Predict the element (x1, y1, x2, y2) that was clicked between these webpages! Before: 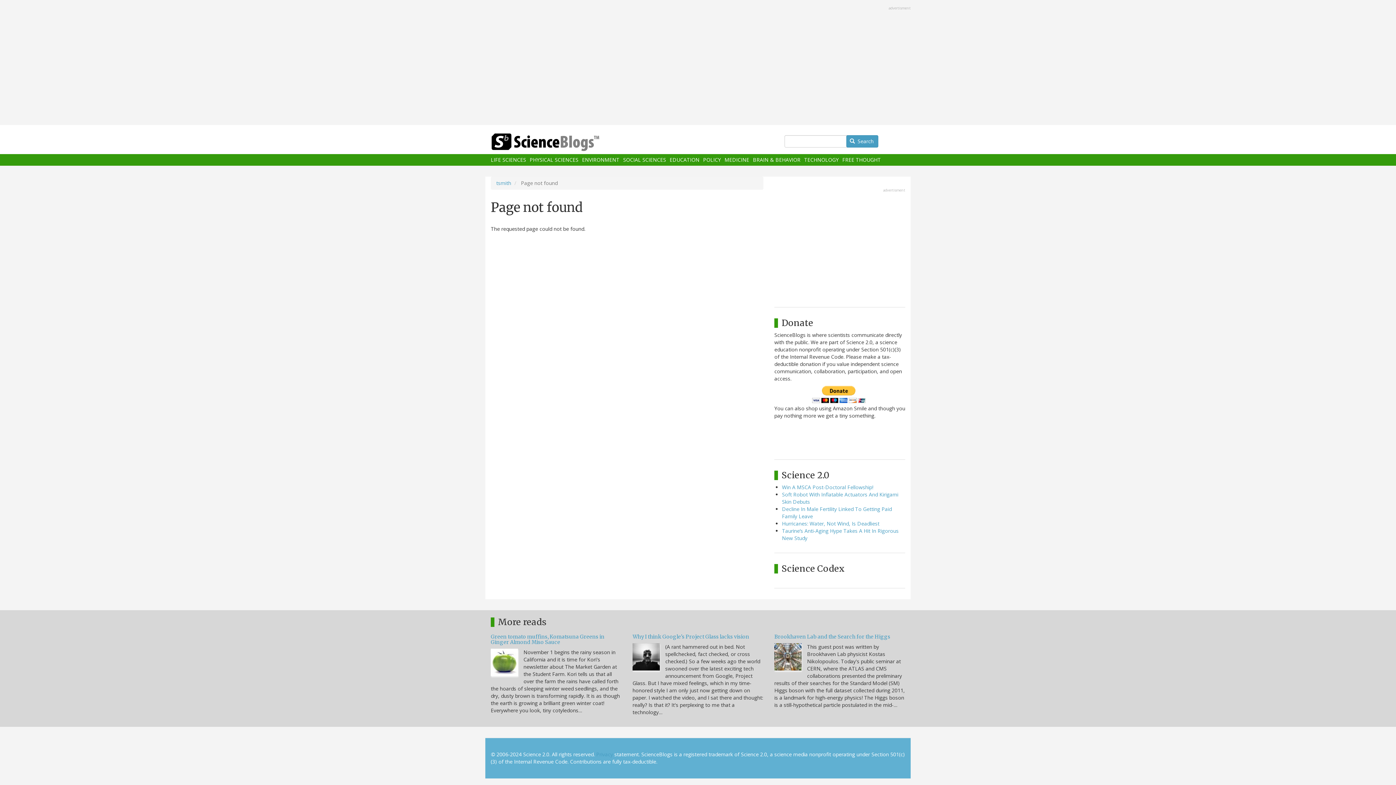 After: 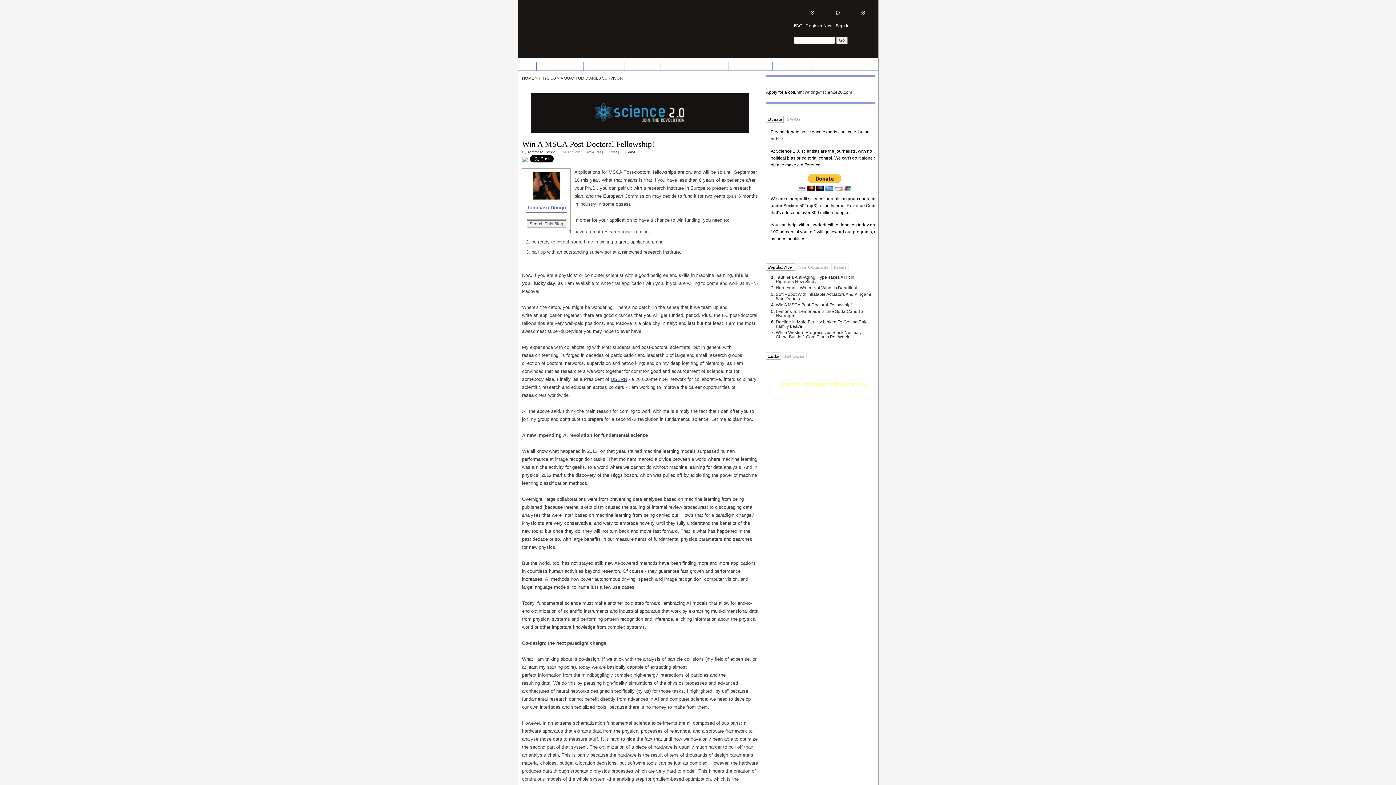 Action: label: Win A MSCA Post-Doctoral Fellowship! bbox: (782, 483, 873, 490)